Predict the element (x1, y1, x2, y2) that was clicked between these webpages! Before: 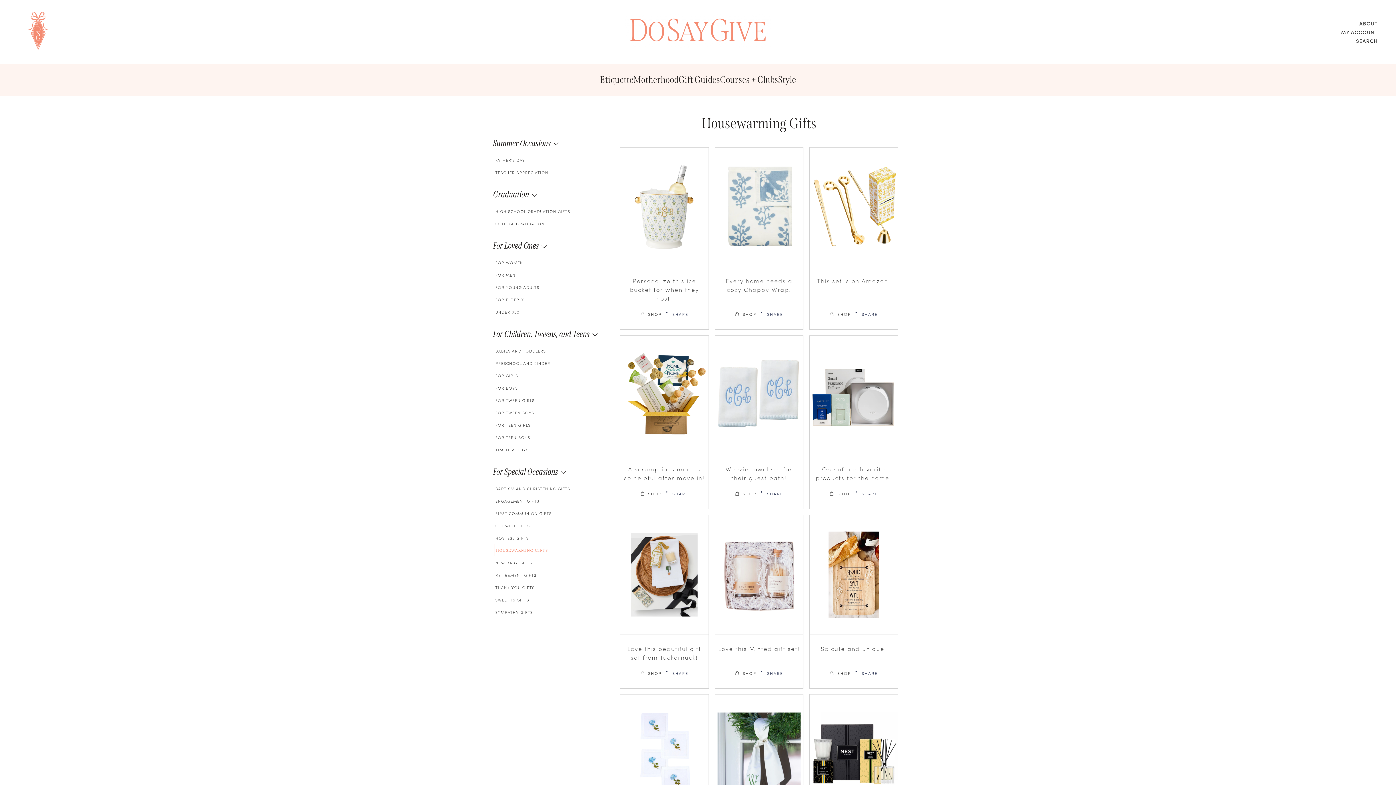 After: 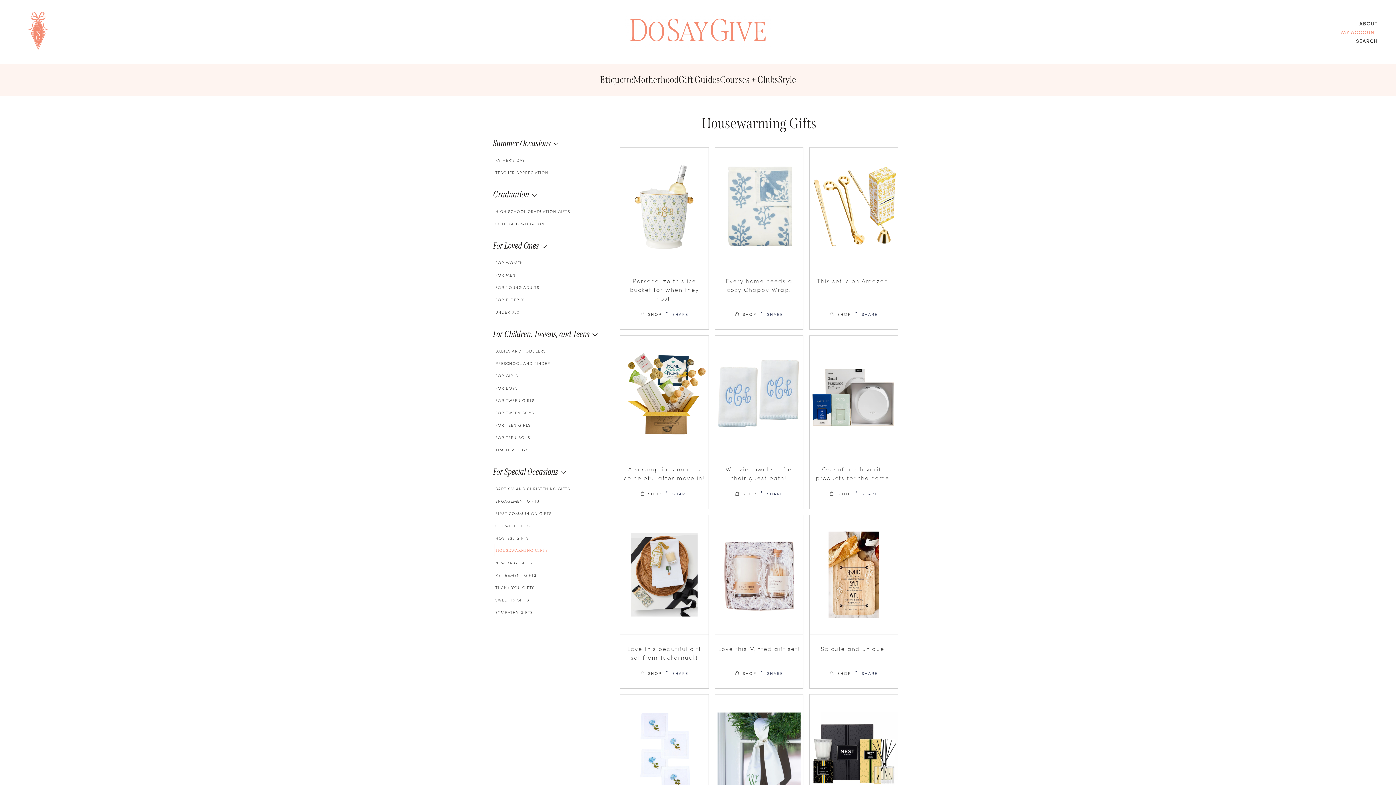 Action: bbox: (1341, 27, 1378, 36) label: MY ACCOUNT